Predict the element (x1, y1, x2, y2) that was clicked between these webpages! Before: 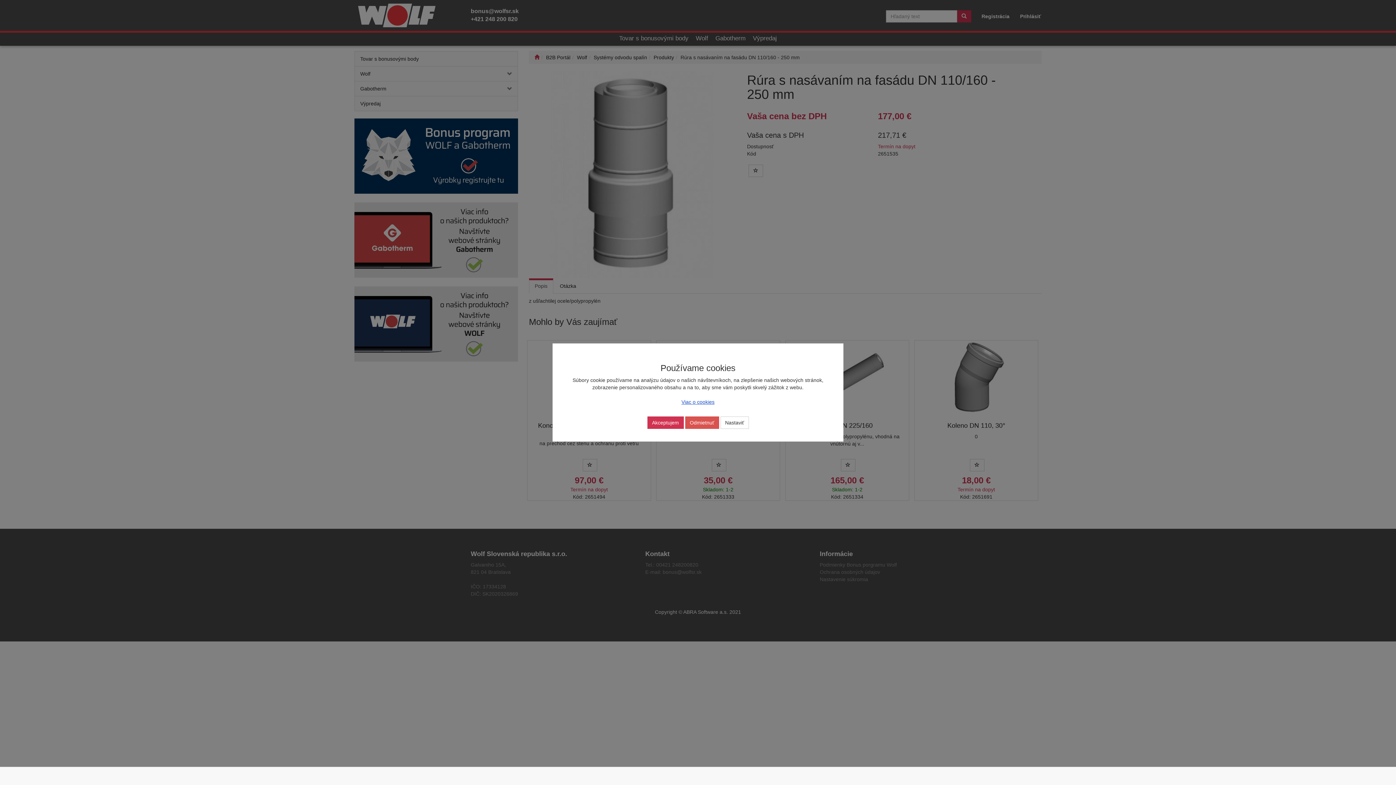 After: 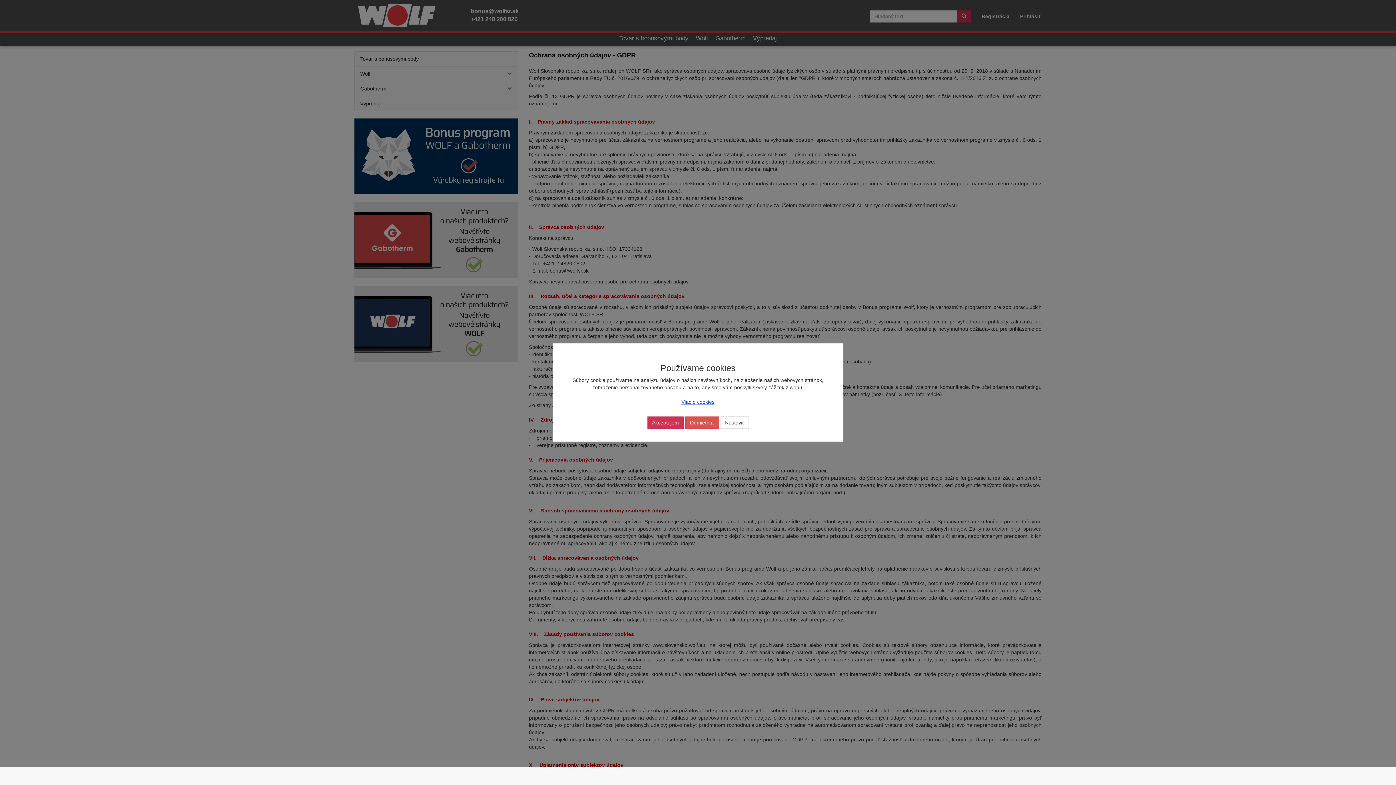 Action: label: Viac o cookies bbox: (681, 399, 714, 405)